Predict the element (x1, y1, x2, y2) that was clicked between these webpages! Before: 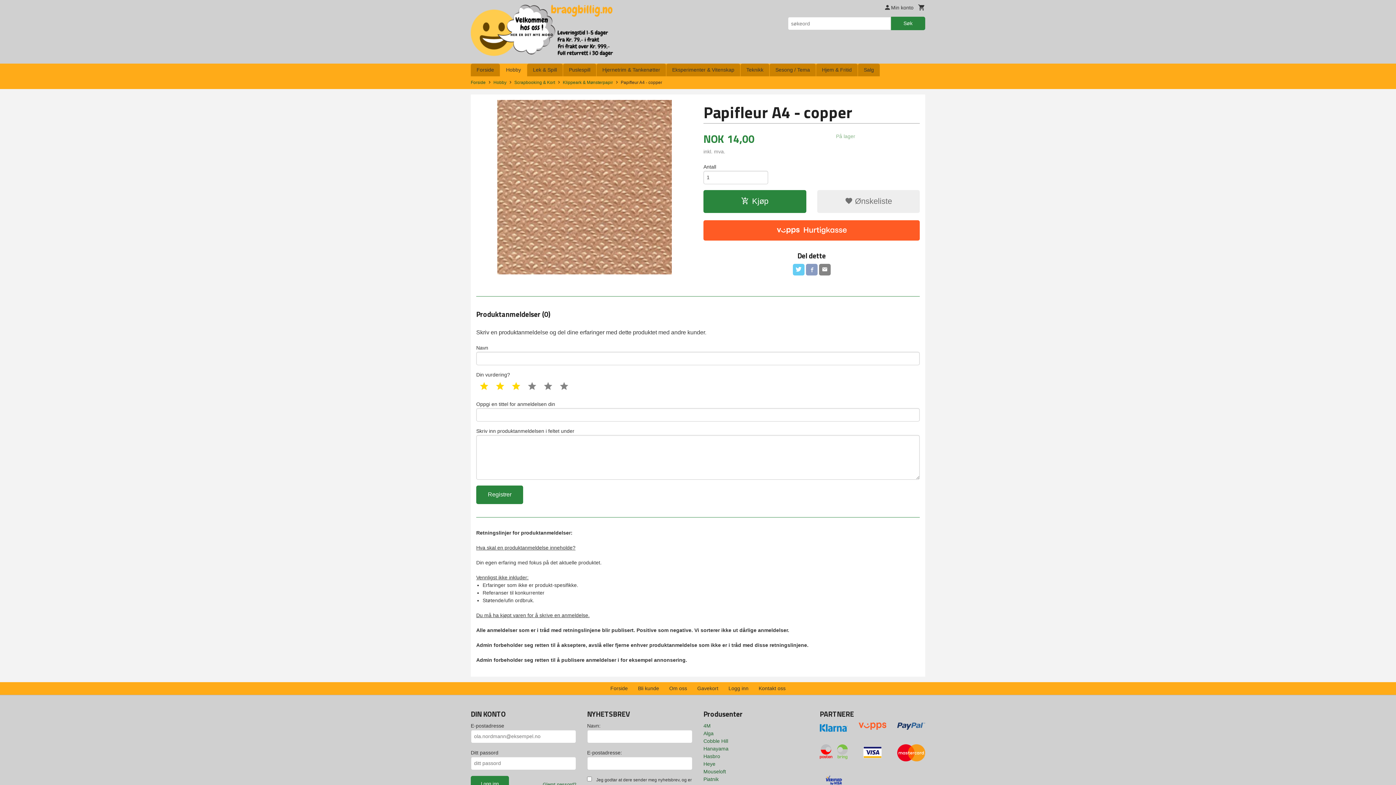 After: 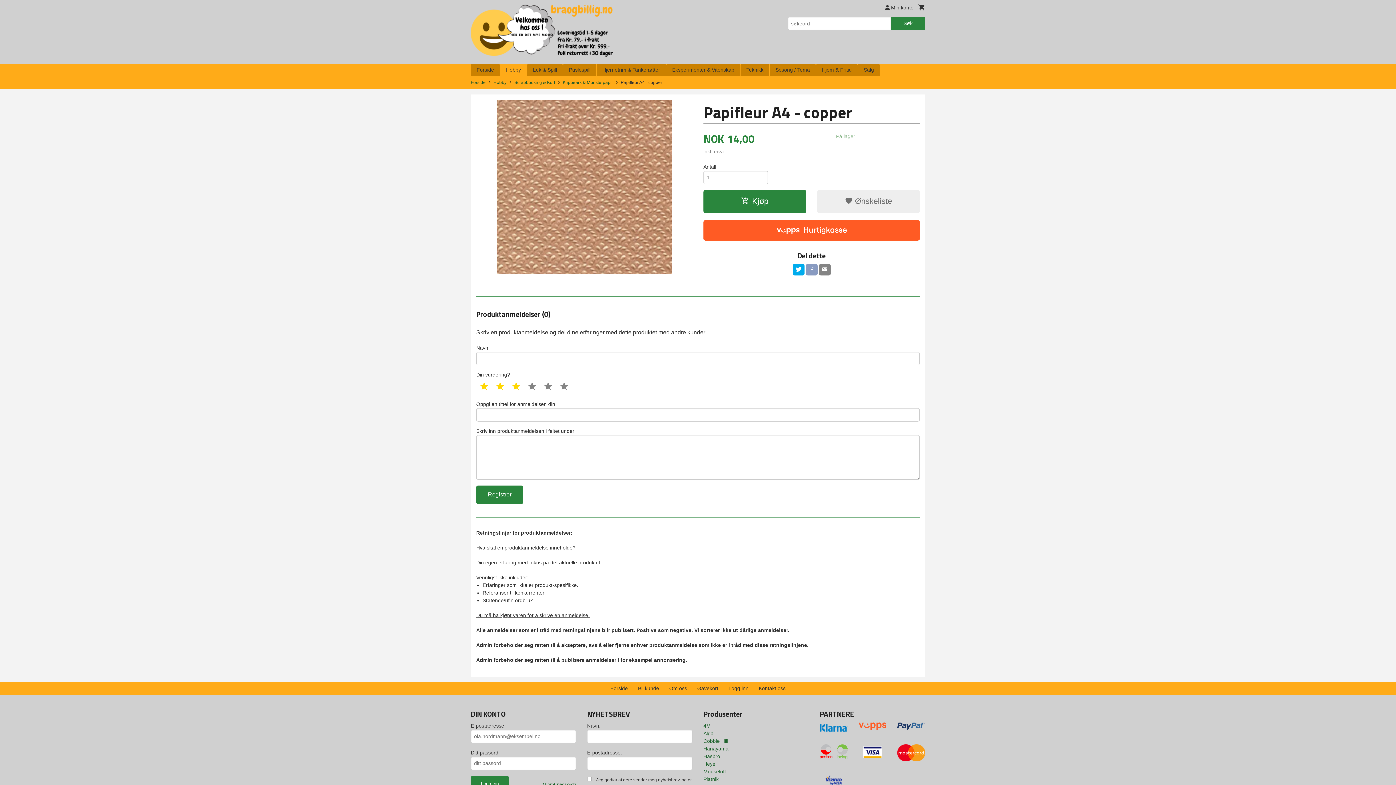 Action: bbox: (792, 263, 804, 275)